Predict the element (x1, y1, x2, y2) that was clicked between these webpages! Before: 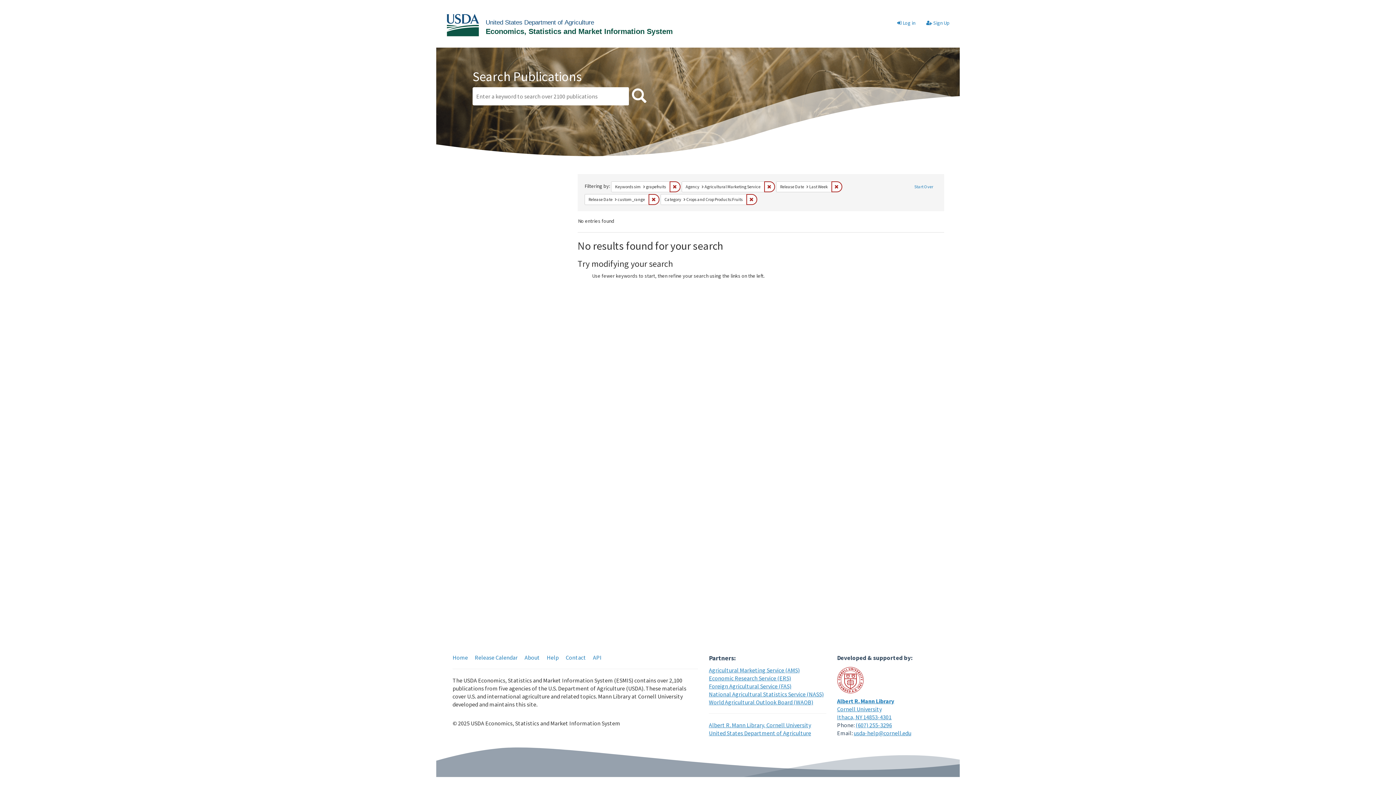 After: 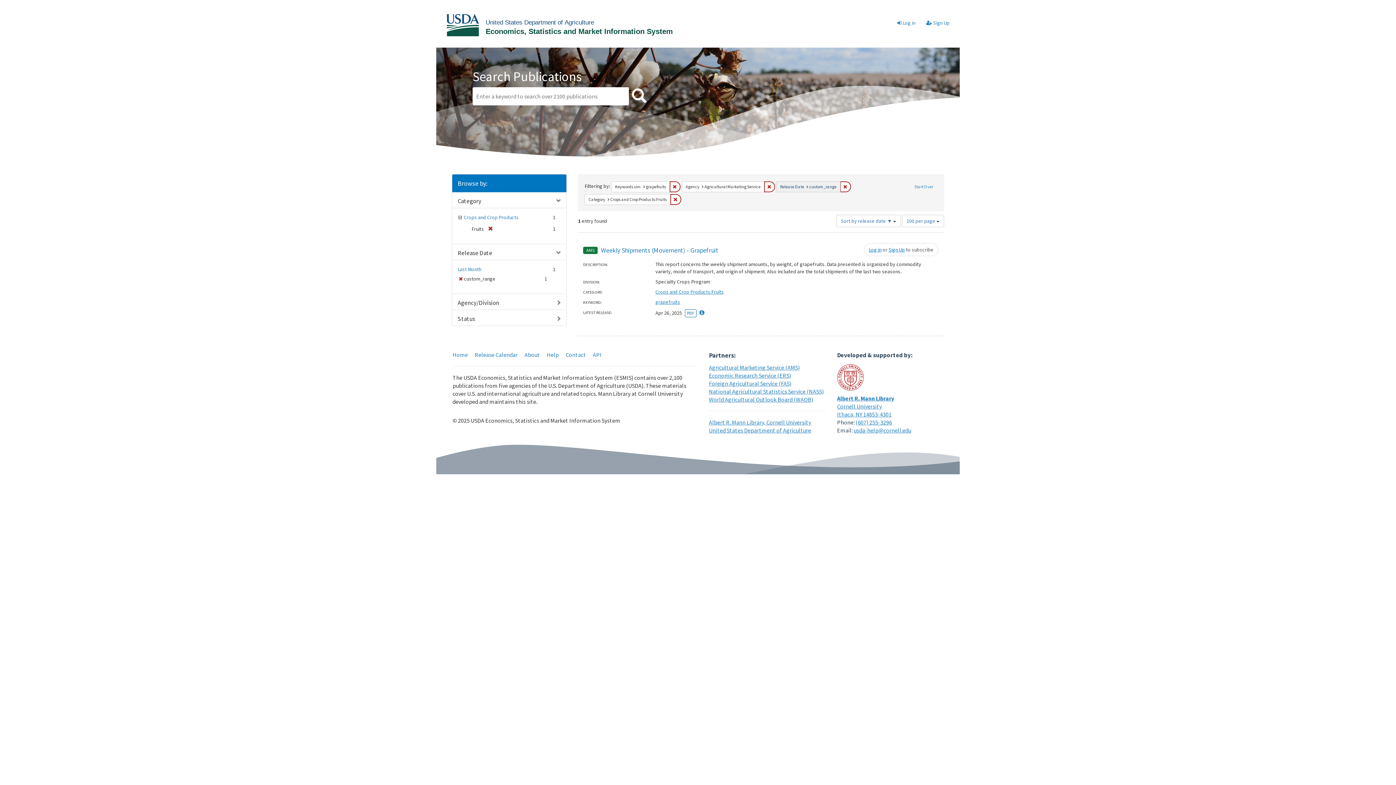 Action: bbox: (831, 181, 842, 192) label: Remove constraint Release Date: Last Week